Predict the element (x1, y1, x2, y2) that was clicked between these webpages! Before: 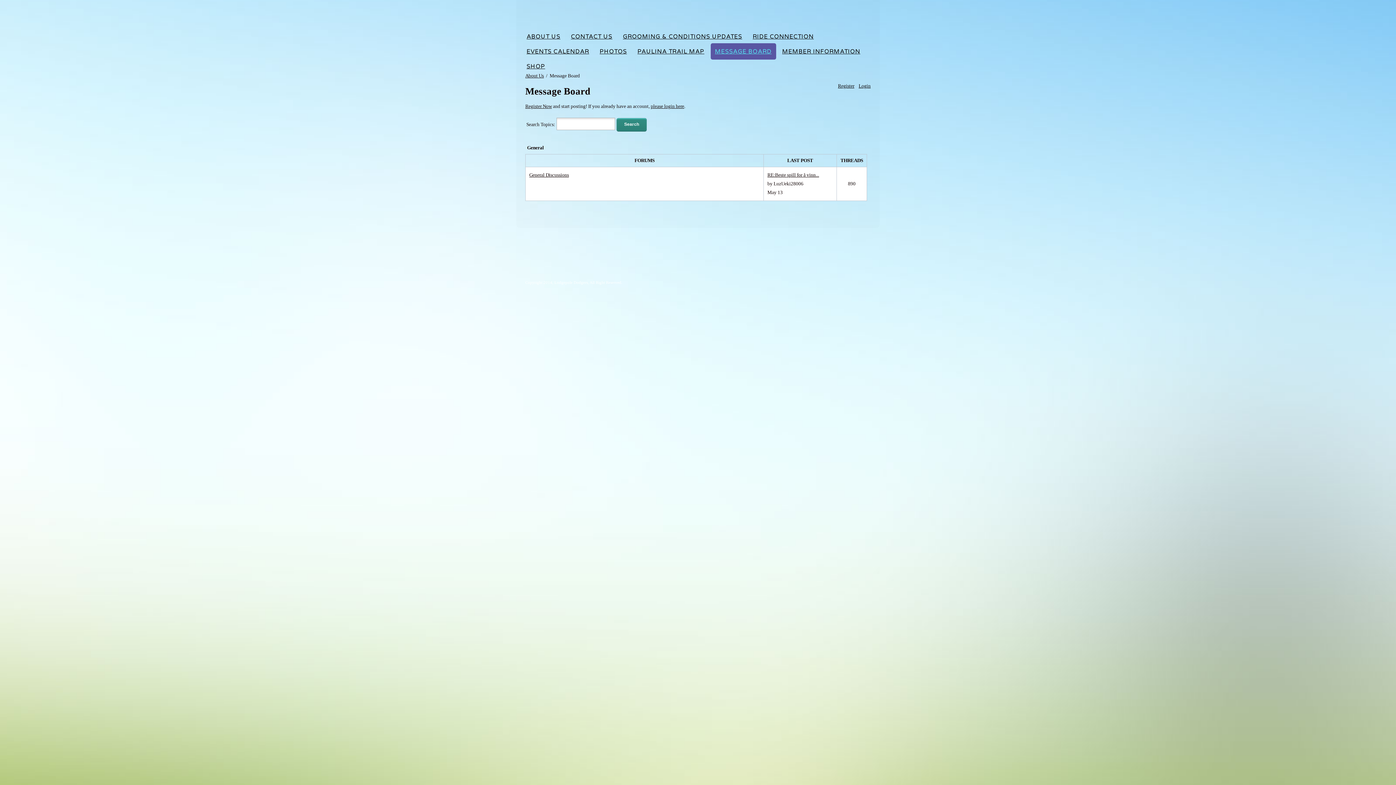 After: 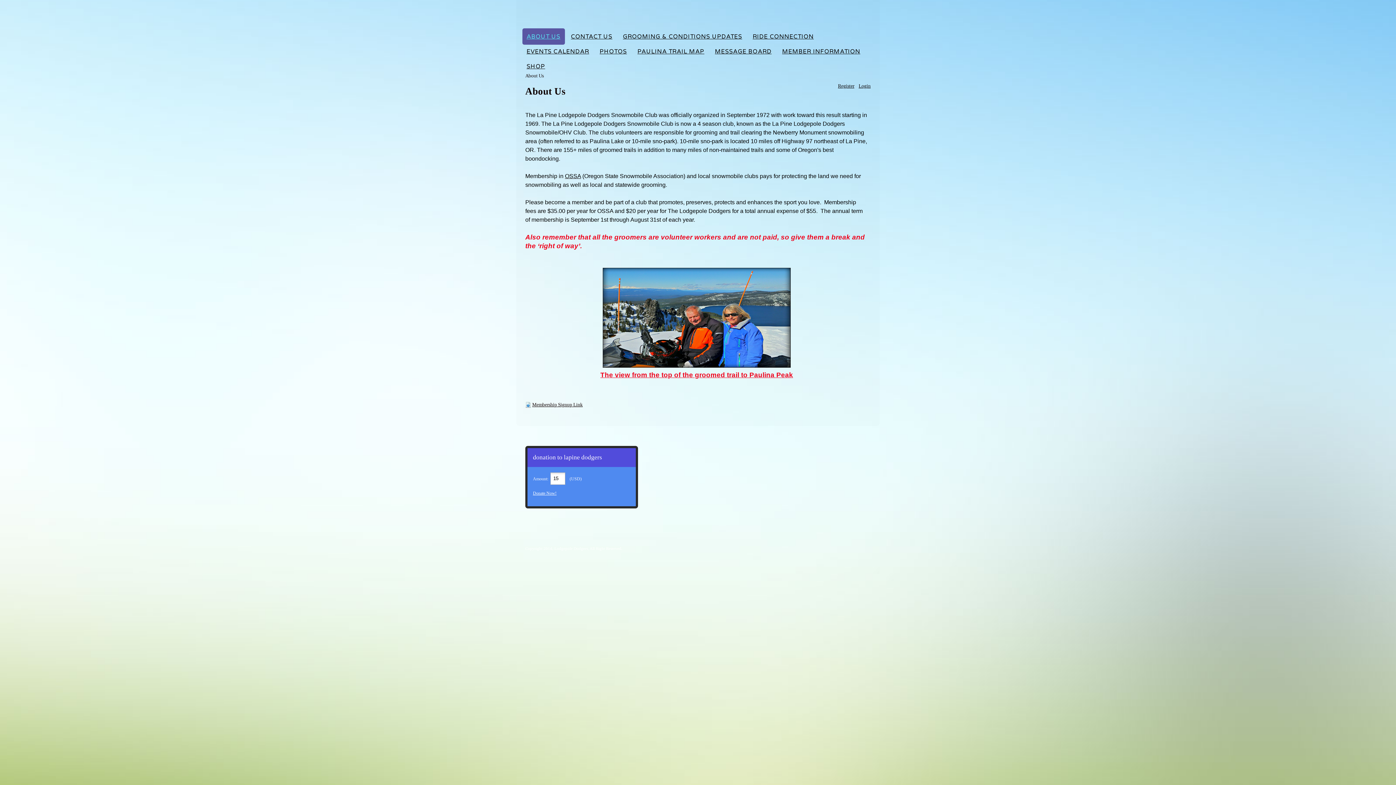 Action: bbox: (526, 33, 560, 39) label: ABOUT US